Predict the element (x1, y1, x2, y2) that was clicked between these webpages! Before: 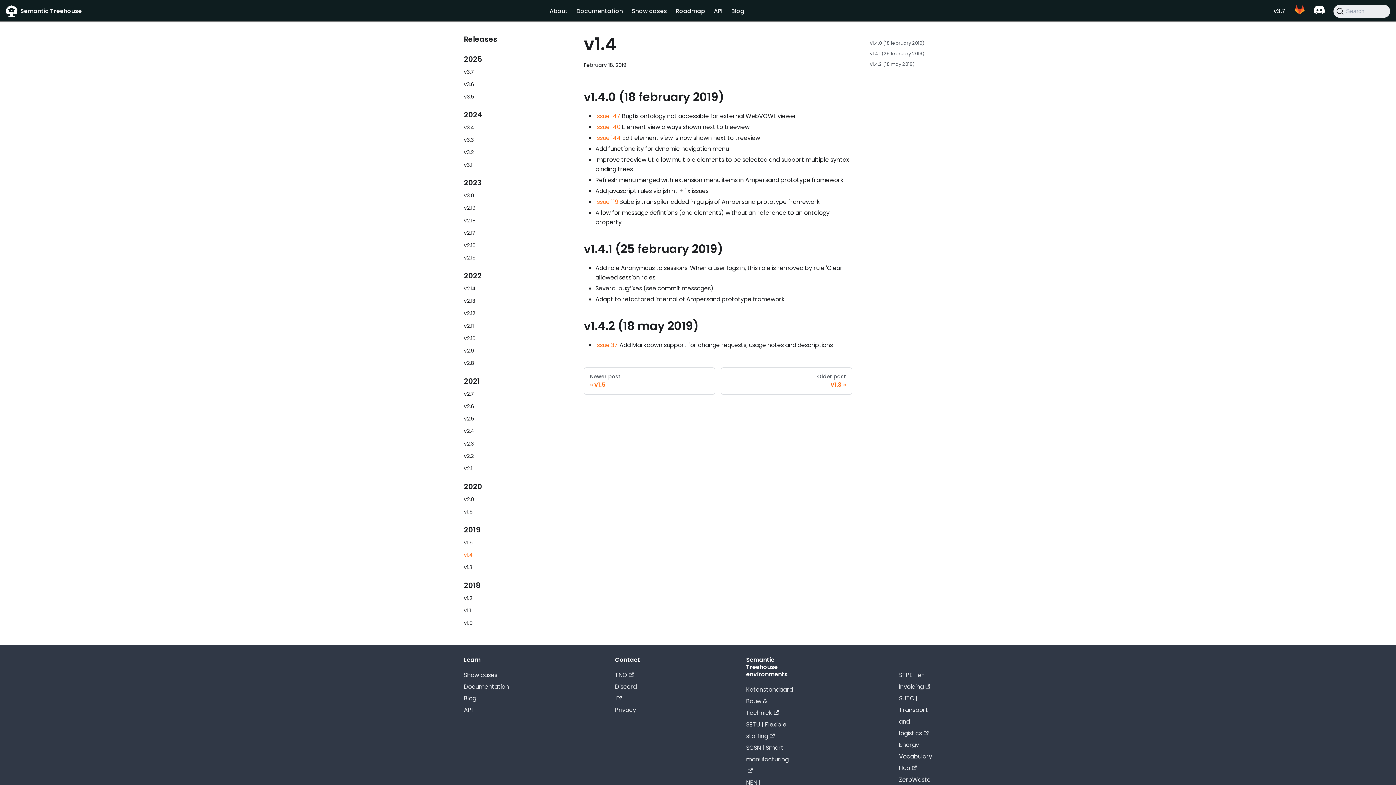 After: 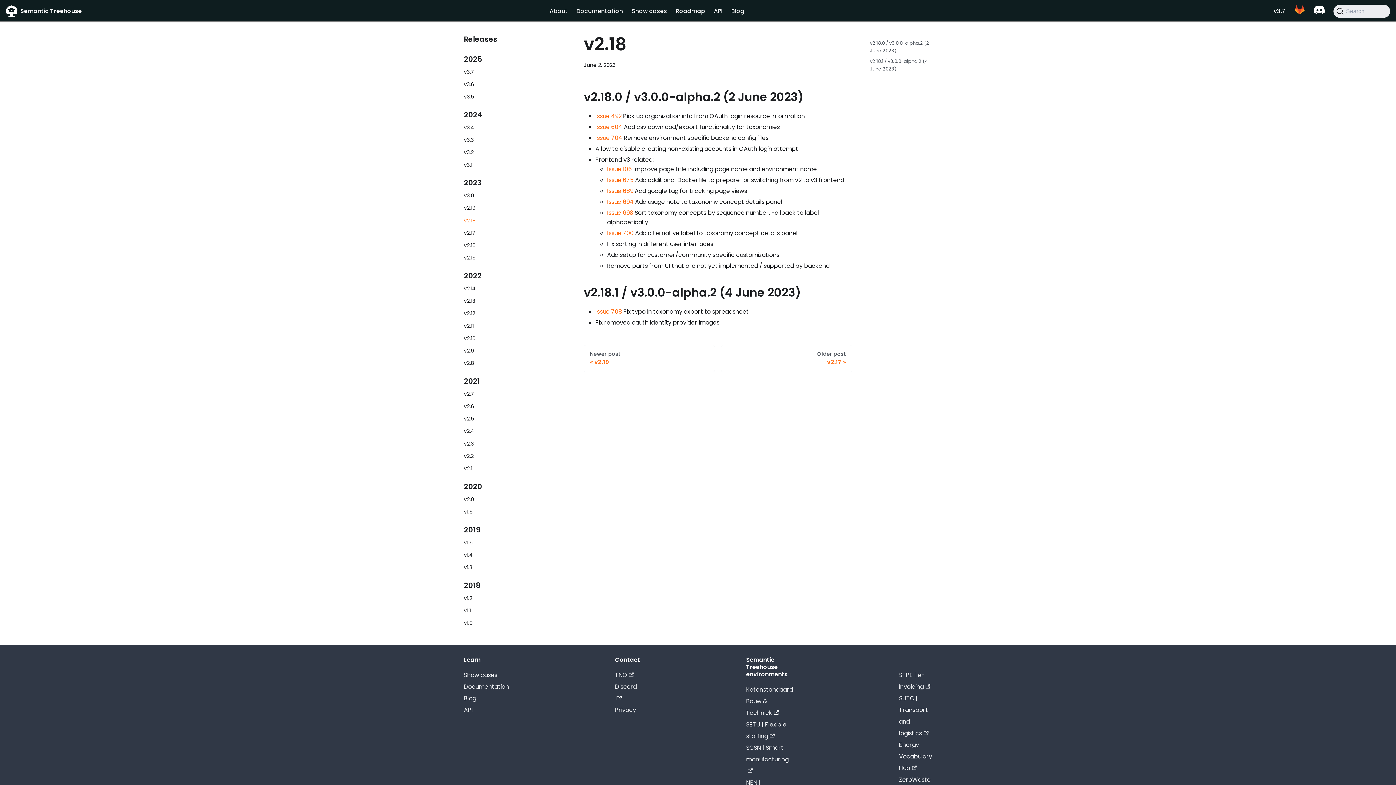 Action: bbox: (464, 216, 572, 224) label: v2.18